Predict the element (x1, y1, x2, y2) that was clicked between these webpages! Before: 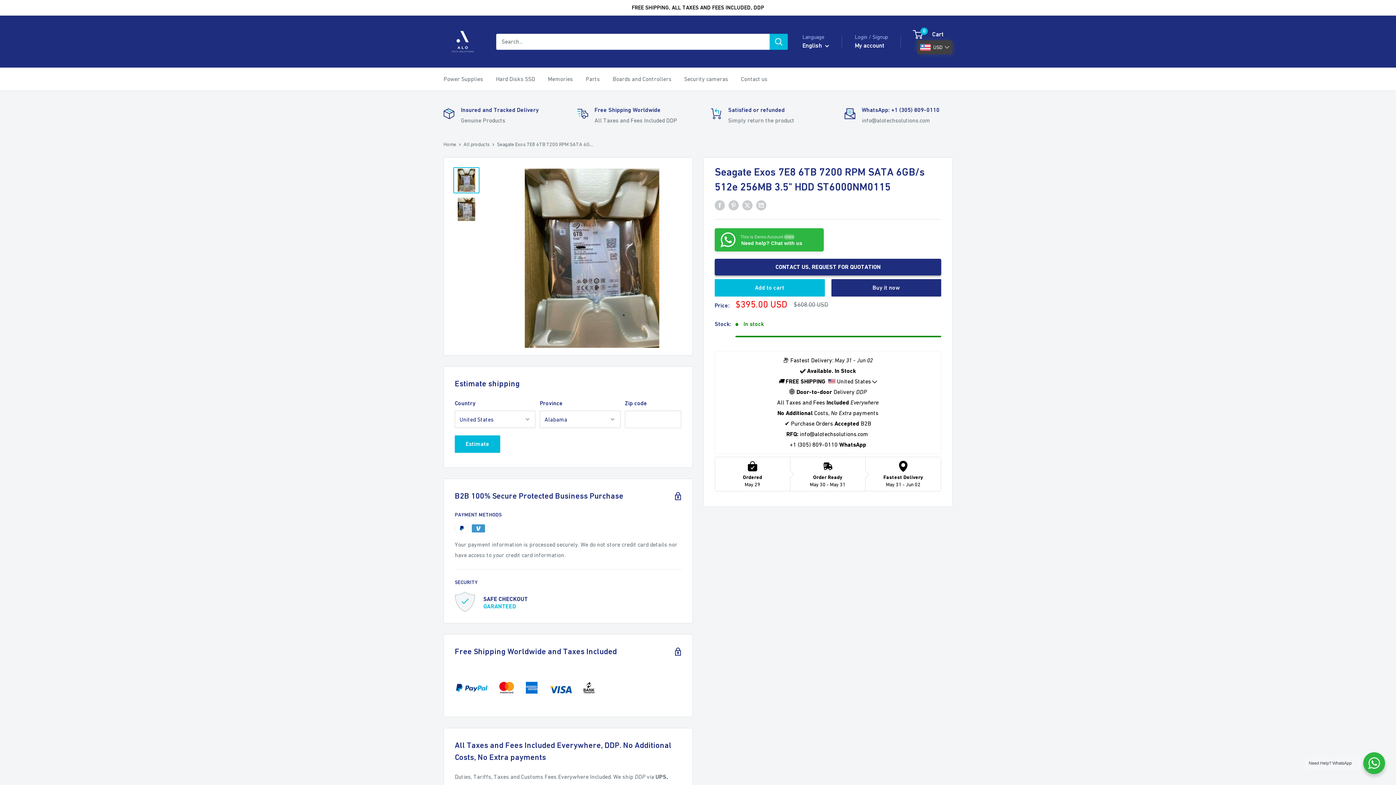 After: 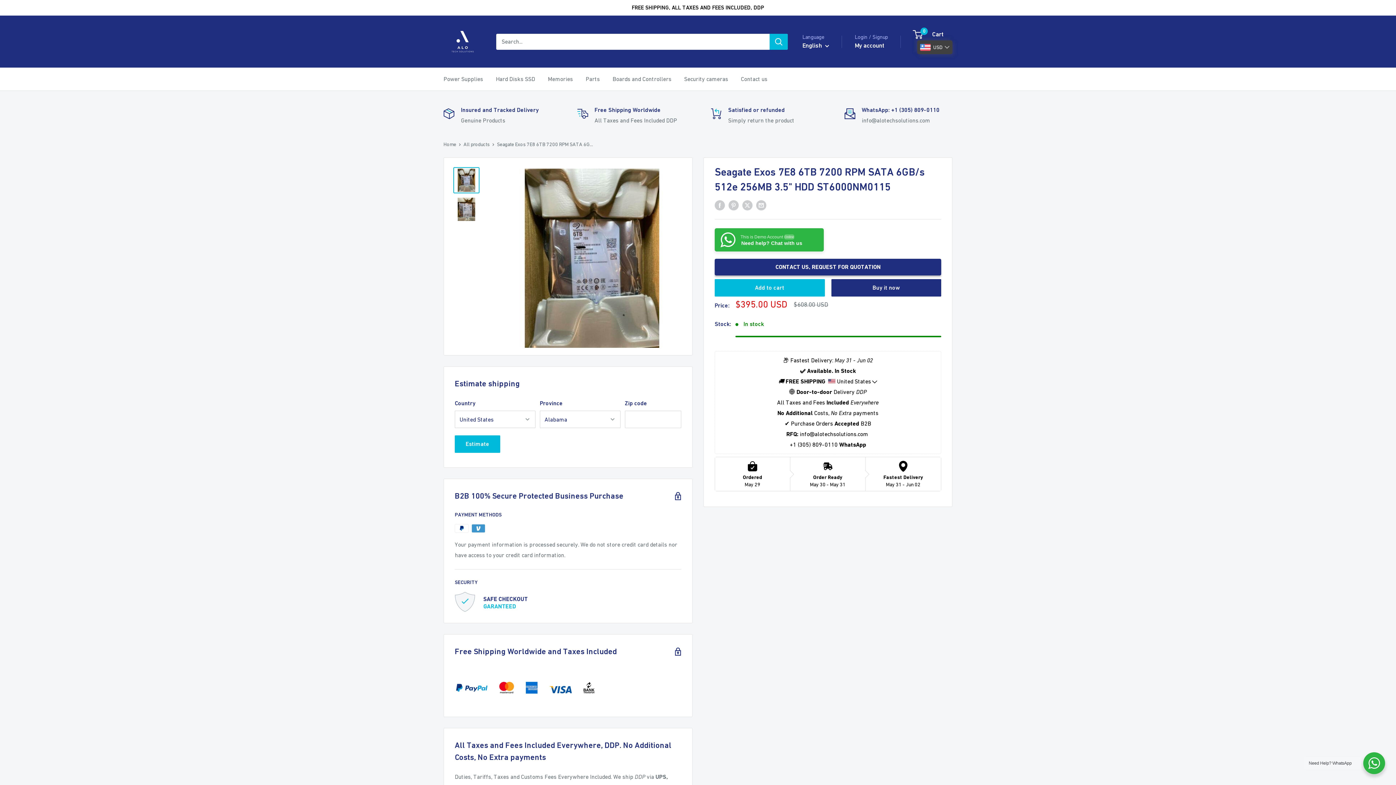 Action: label: Need Help? WhatsApp bbox: (1363, 752, 1385, 774)